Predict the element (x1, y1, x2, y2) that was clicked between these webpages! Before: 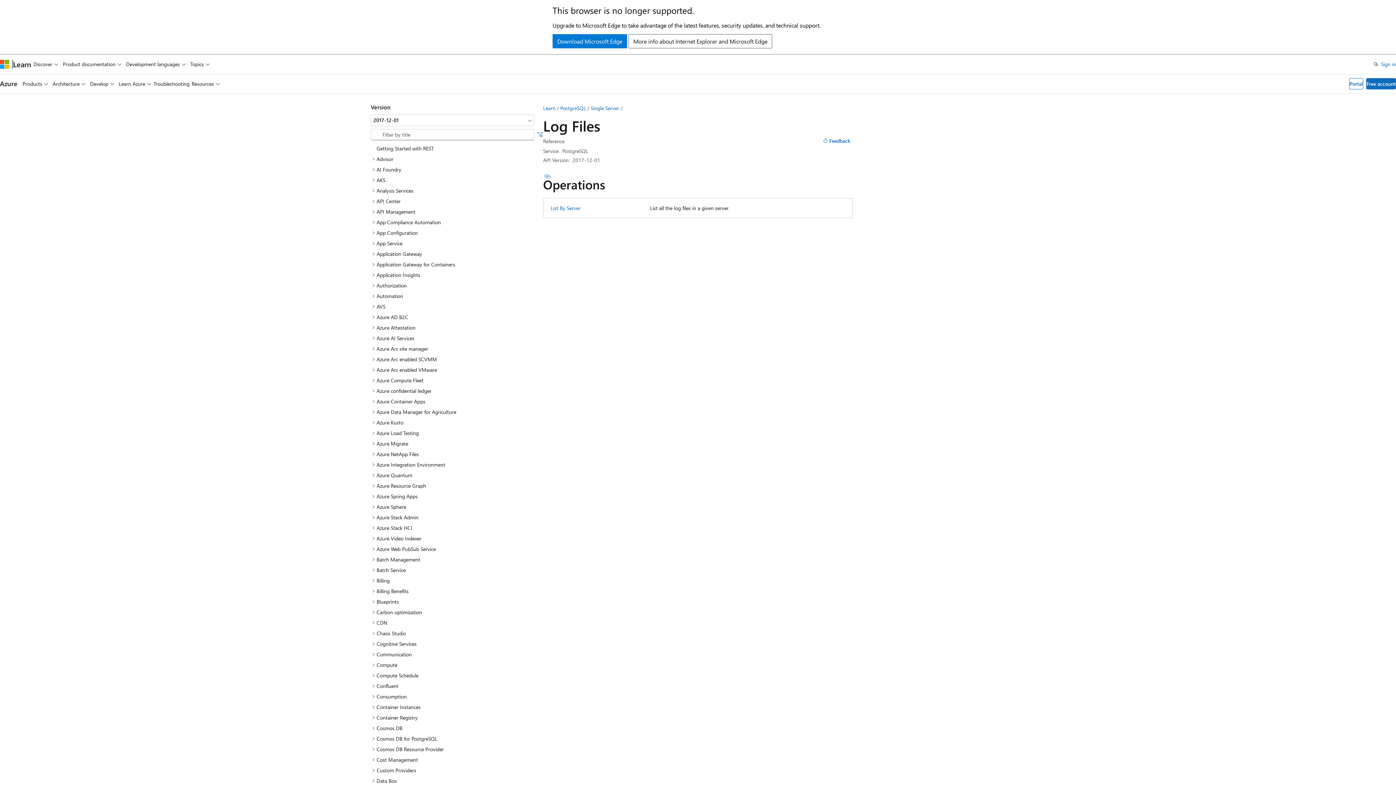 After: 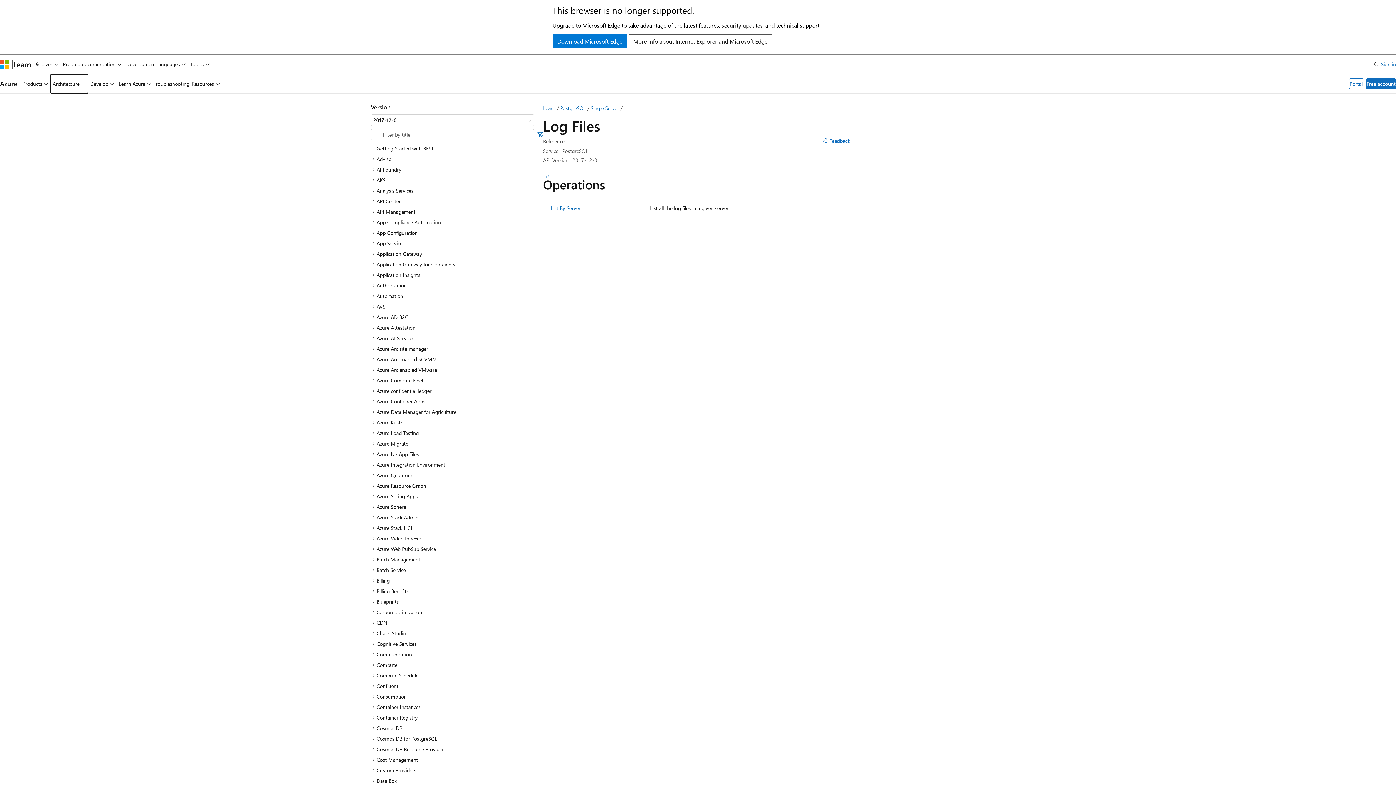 Action: bbox: (50, 74, 87, 93) label: Architecture